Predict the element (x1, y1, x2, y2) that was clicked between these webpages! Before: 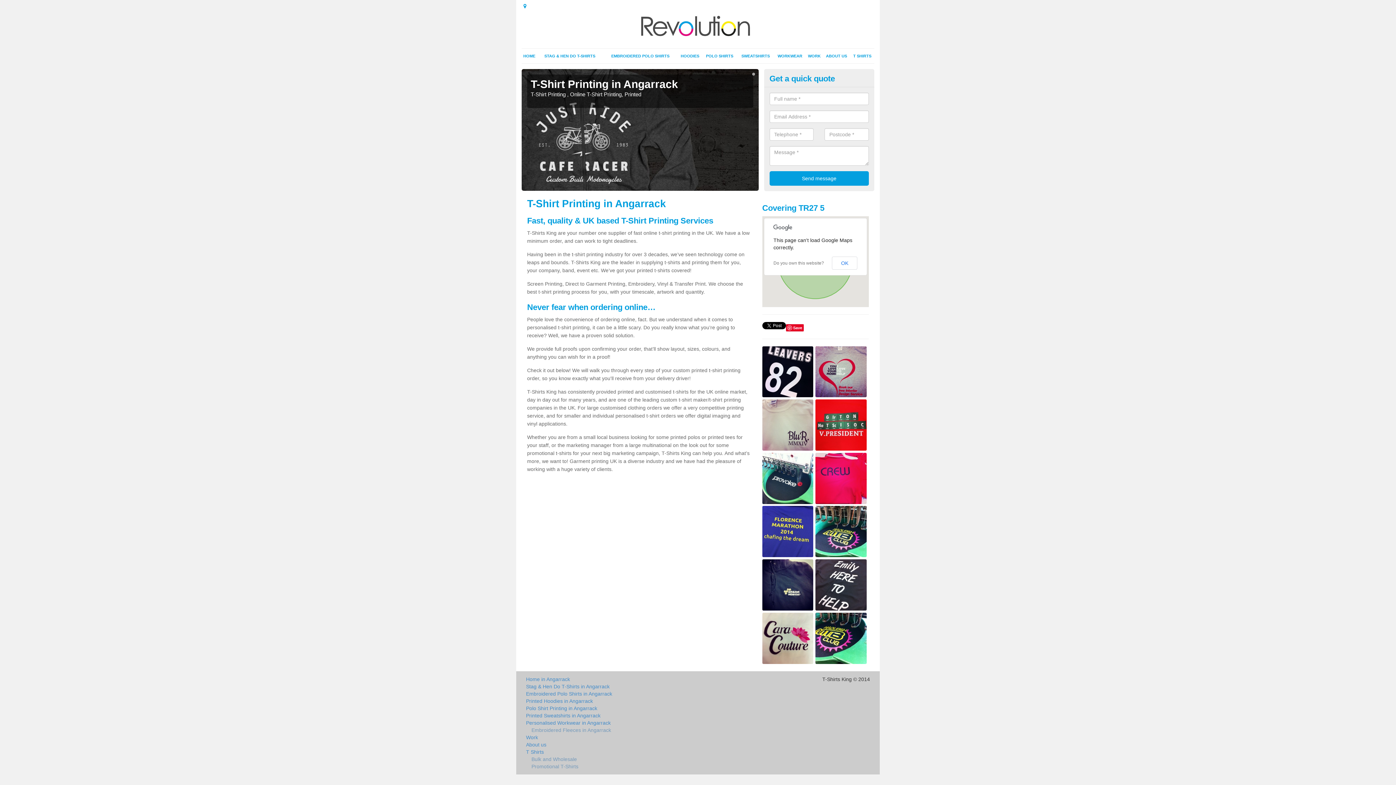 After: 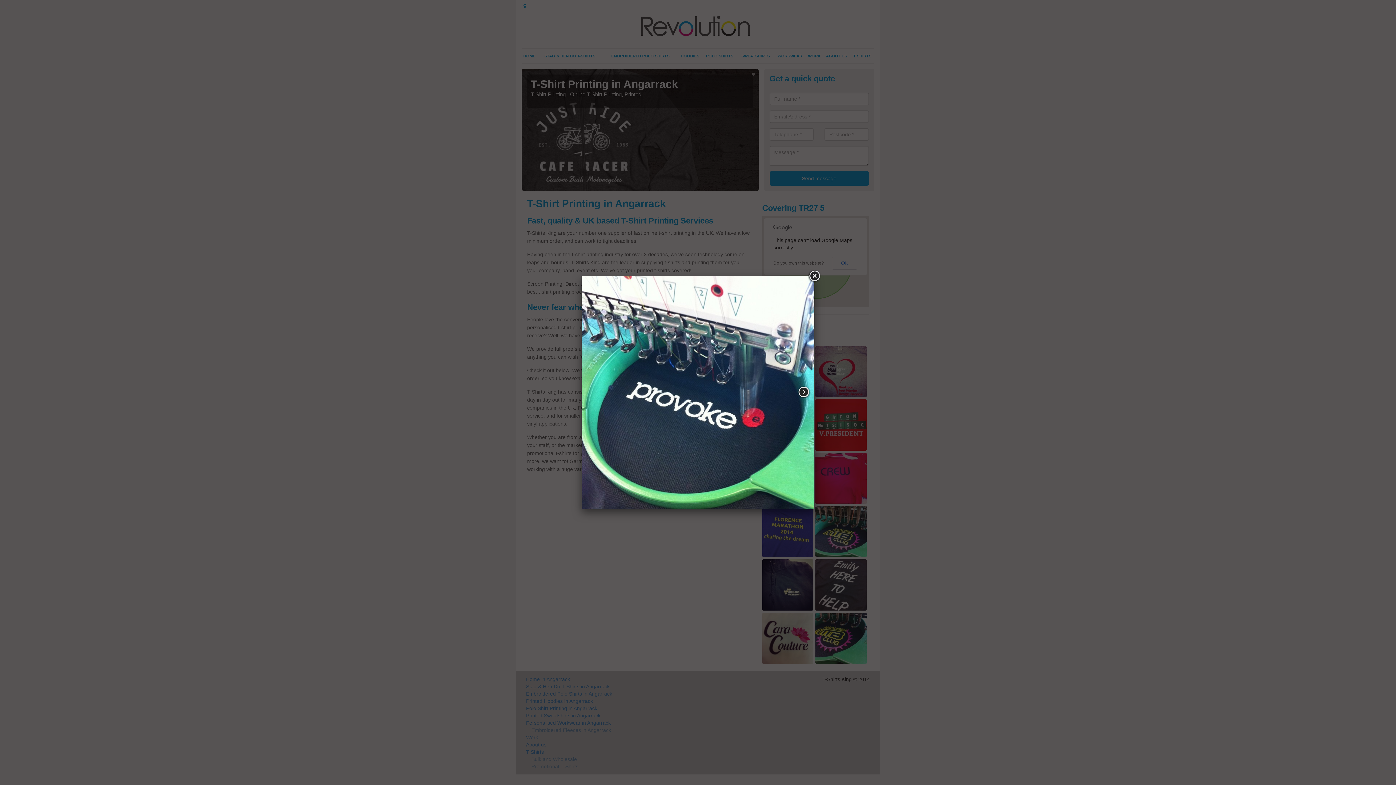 Action: bbox: (762, 475, 813, 481)